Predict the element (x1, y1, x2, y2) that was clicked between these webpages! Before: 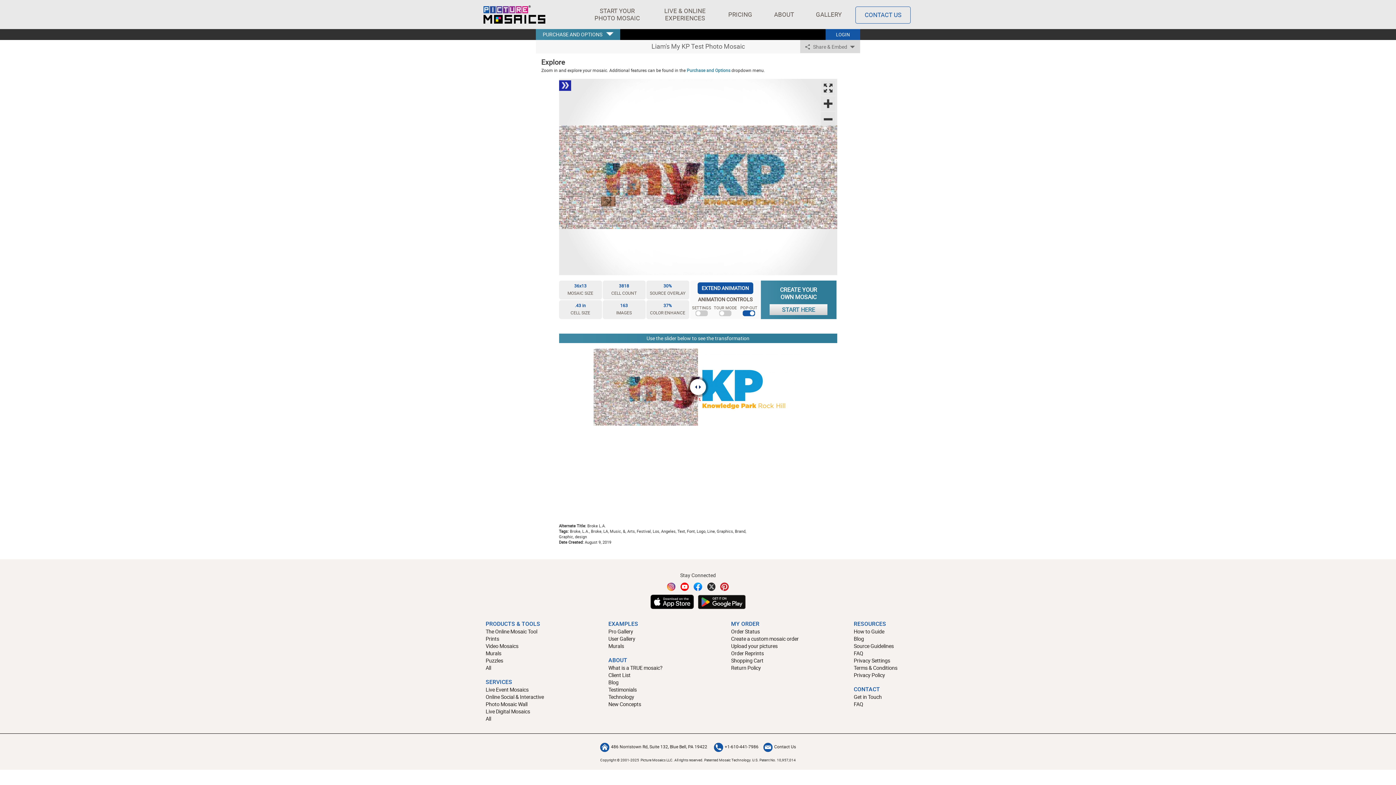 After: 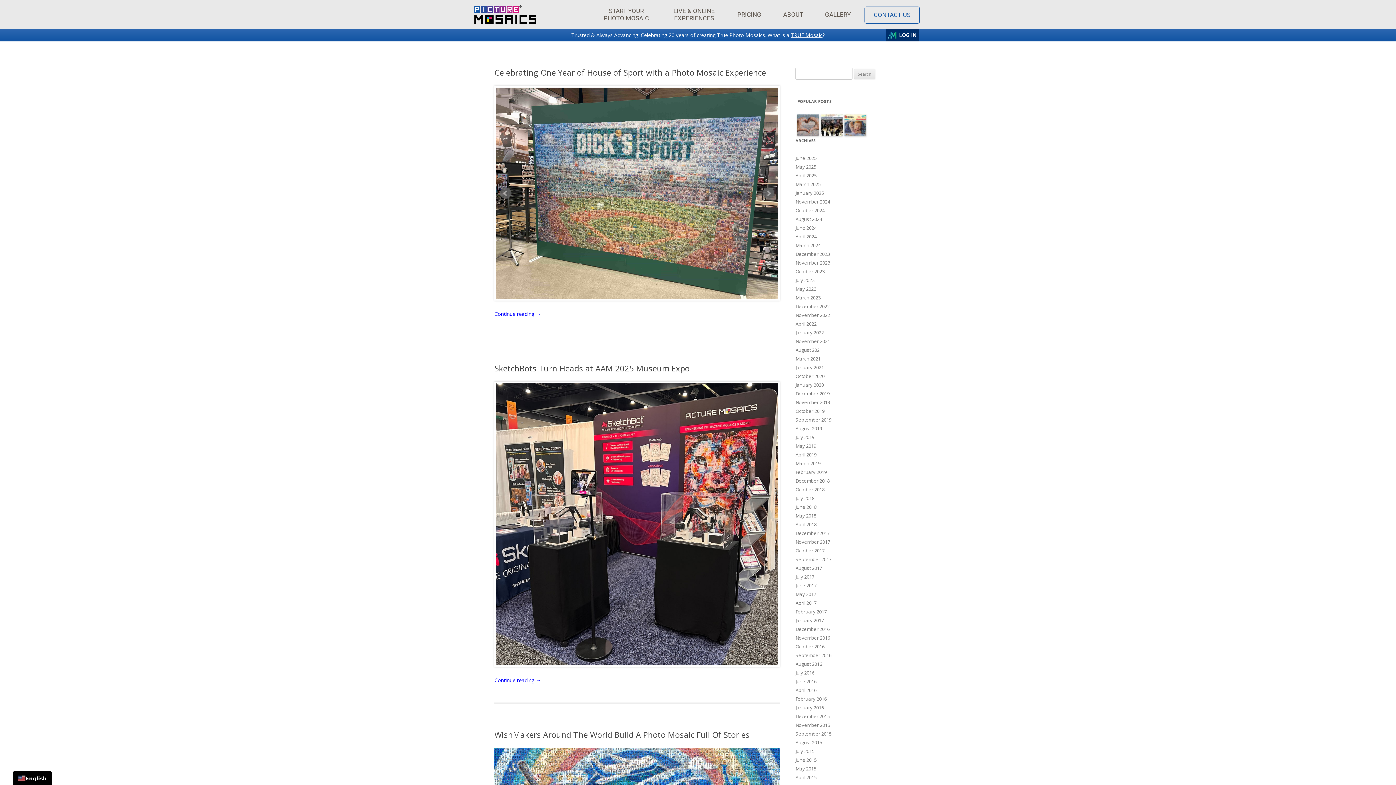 Action: label: Blog bbox: (608, 679, 720, 686)